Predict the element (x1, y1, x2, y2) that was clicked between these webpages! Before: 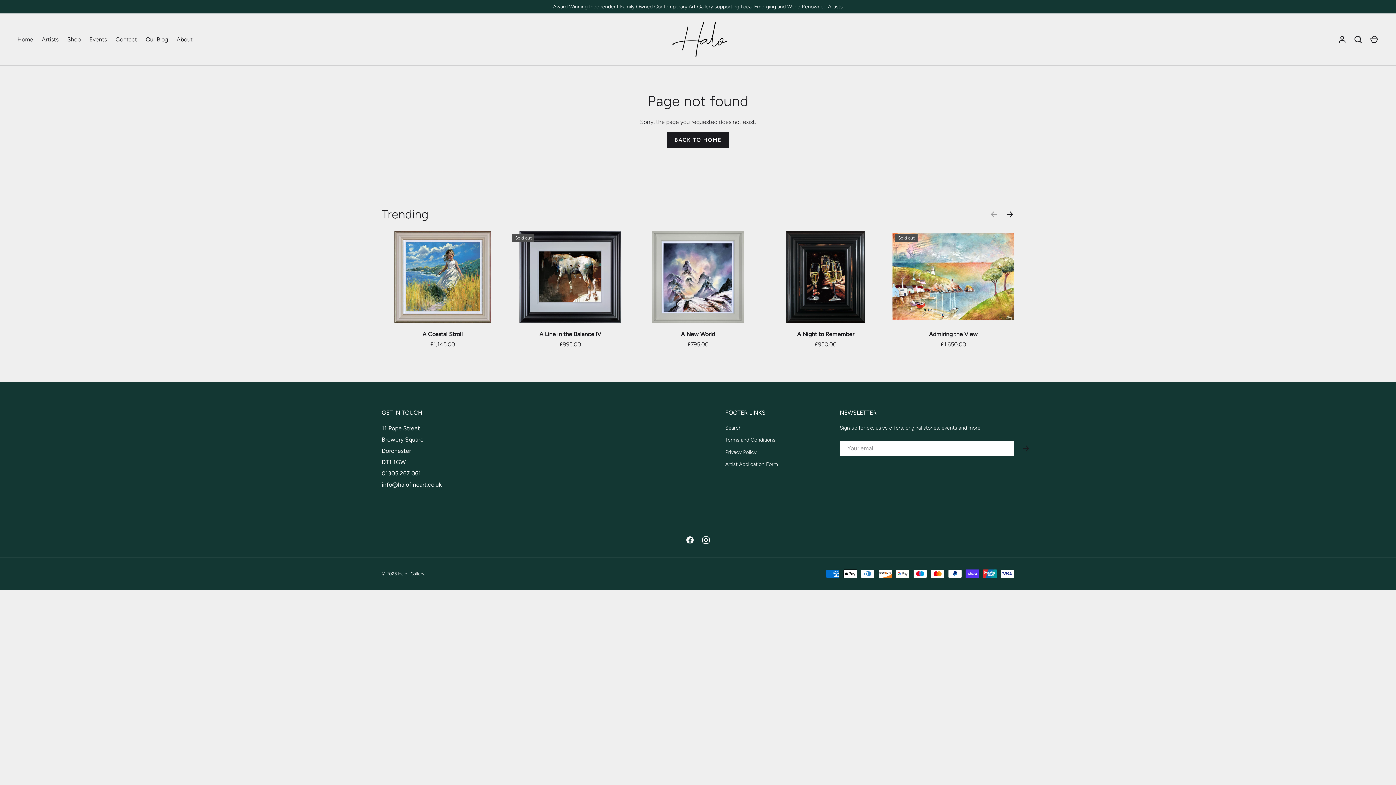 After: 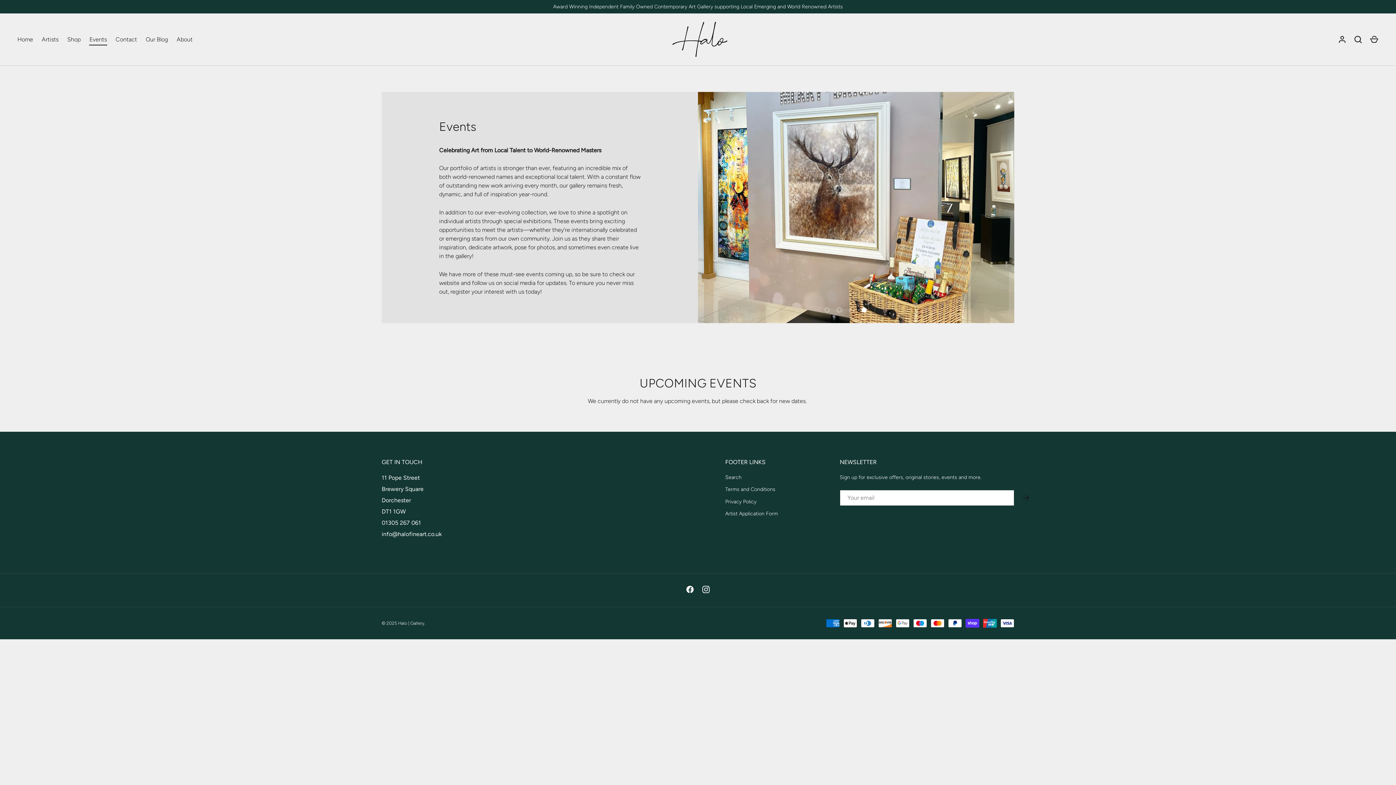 Action: label: Events bbox: (85, 35, 111, 44)